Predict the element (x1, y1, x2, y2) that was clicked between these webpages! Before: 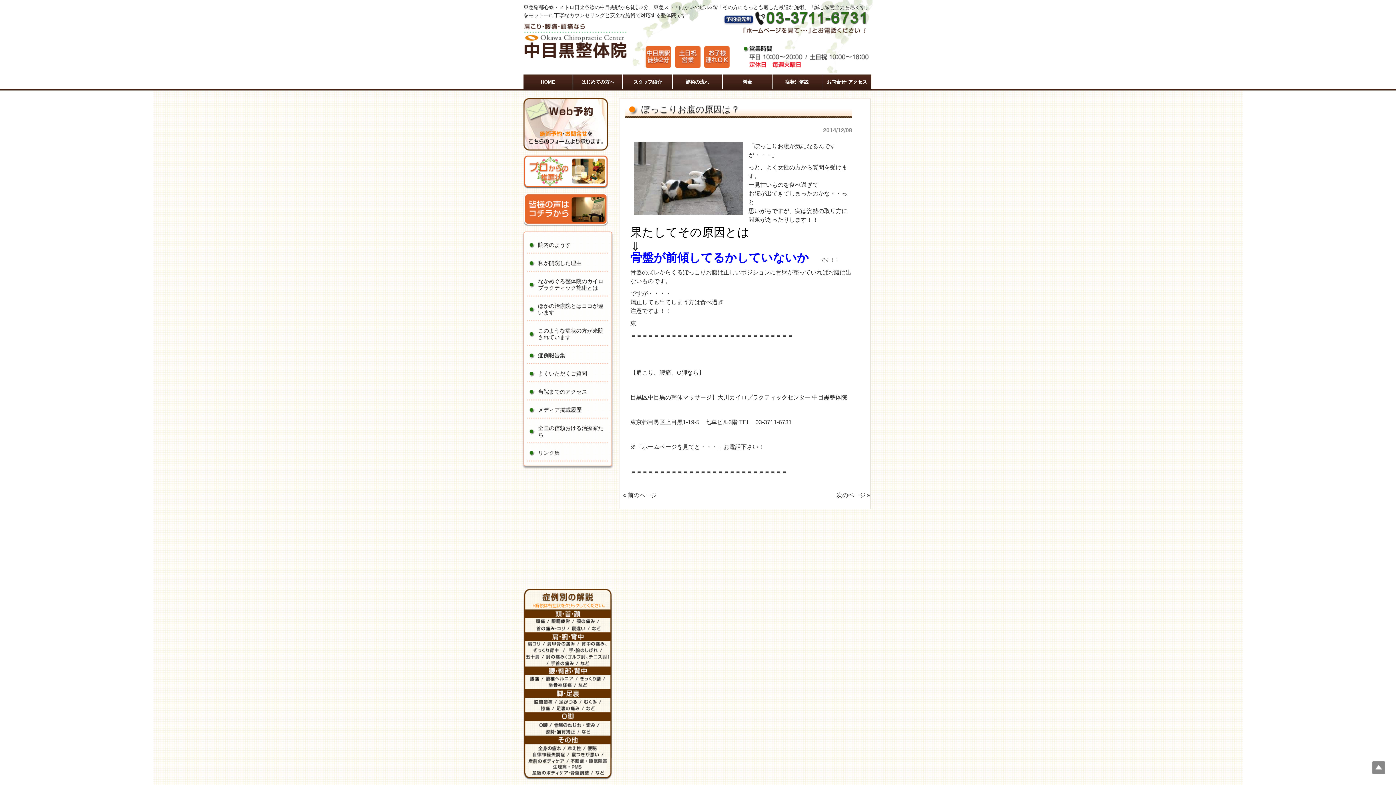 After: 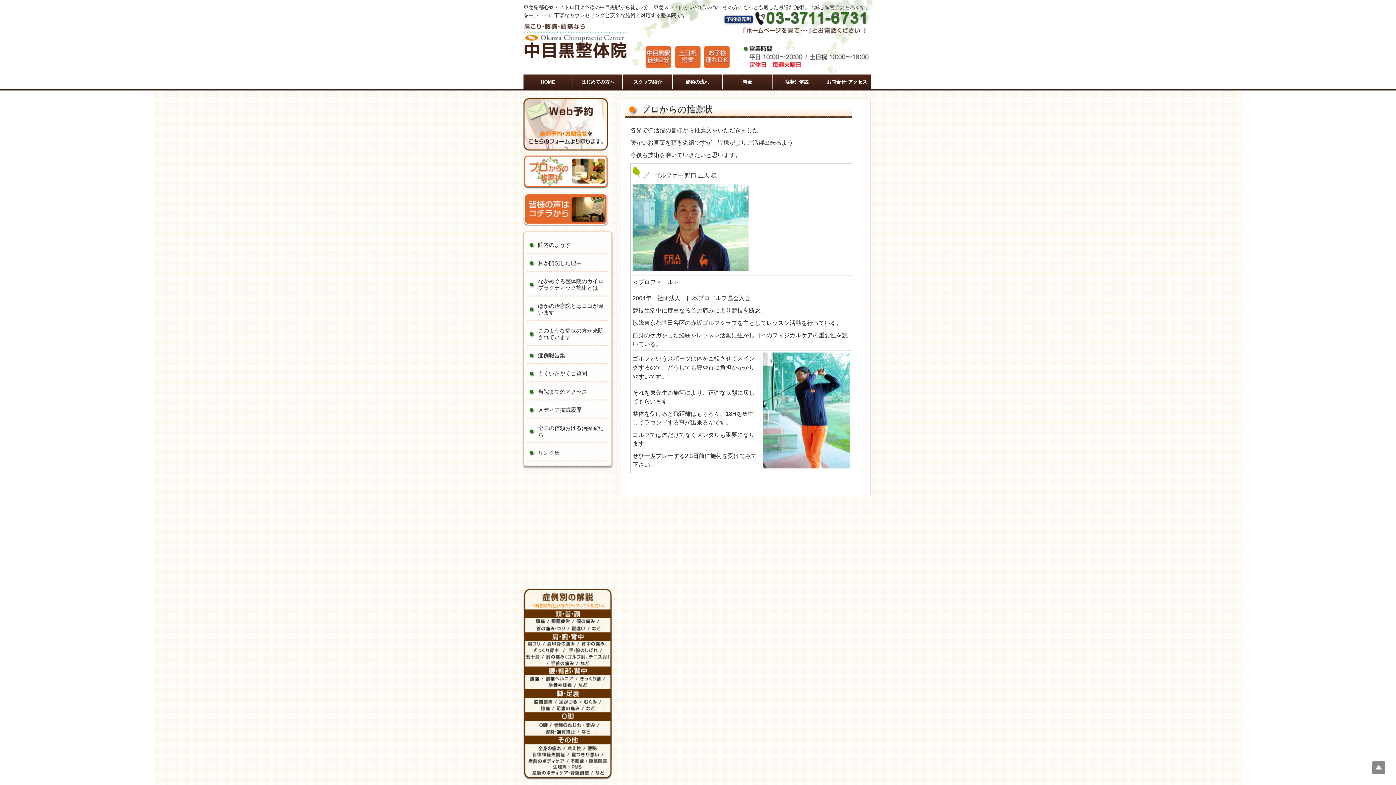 Action: bbox: (523, 185, 608, 189)